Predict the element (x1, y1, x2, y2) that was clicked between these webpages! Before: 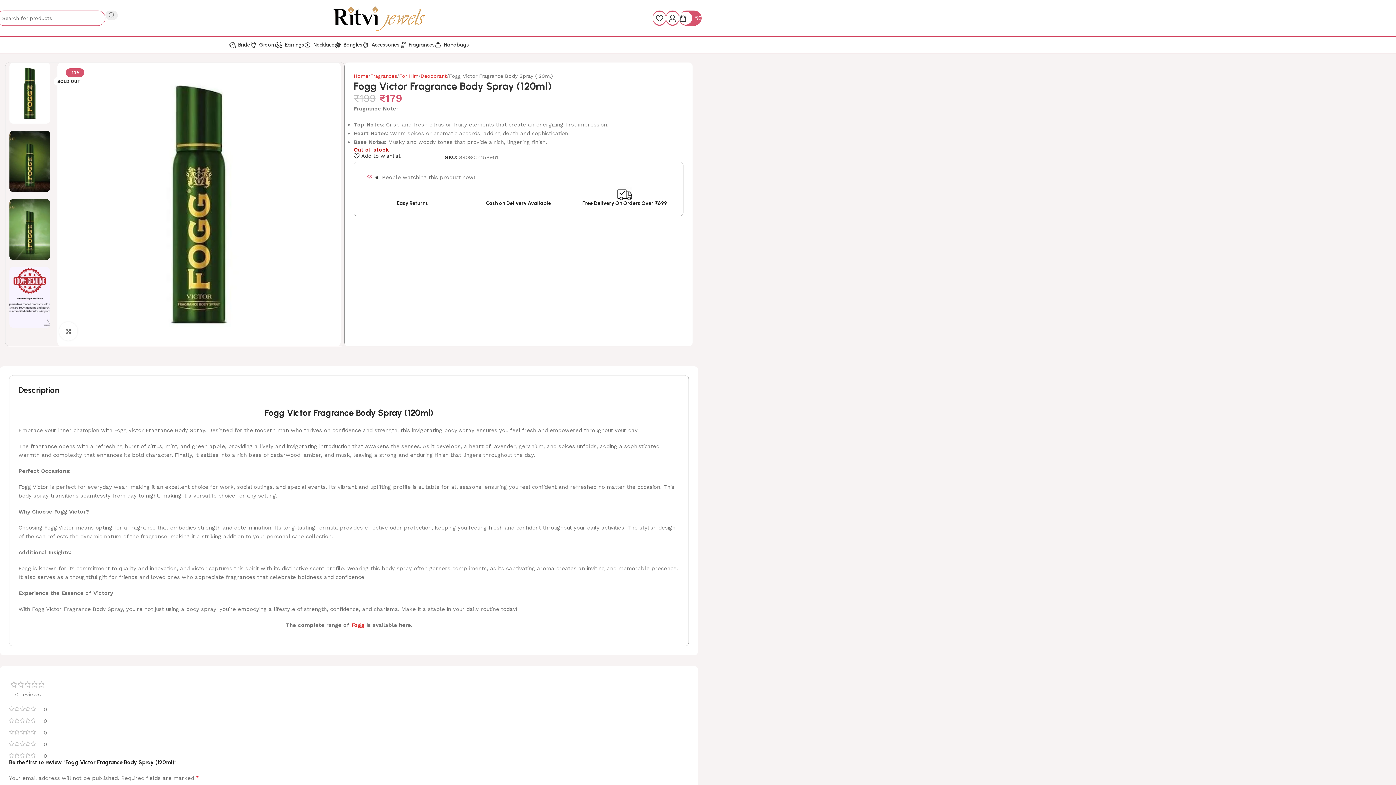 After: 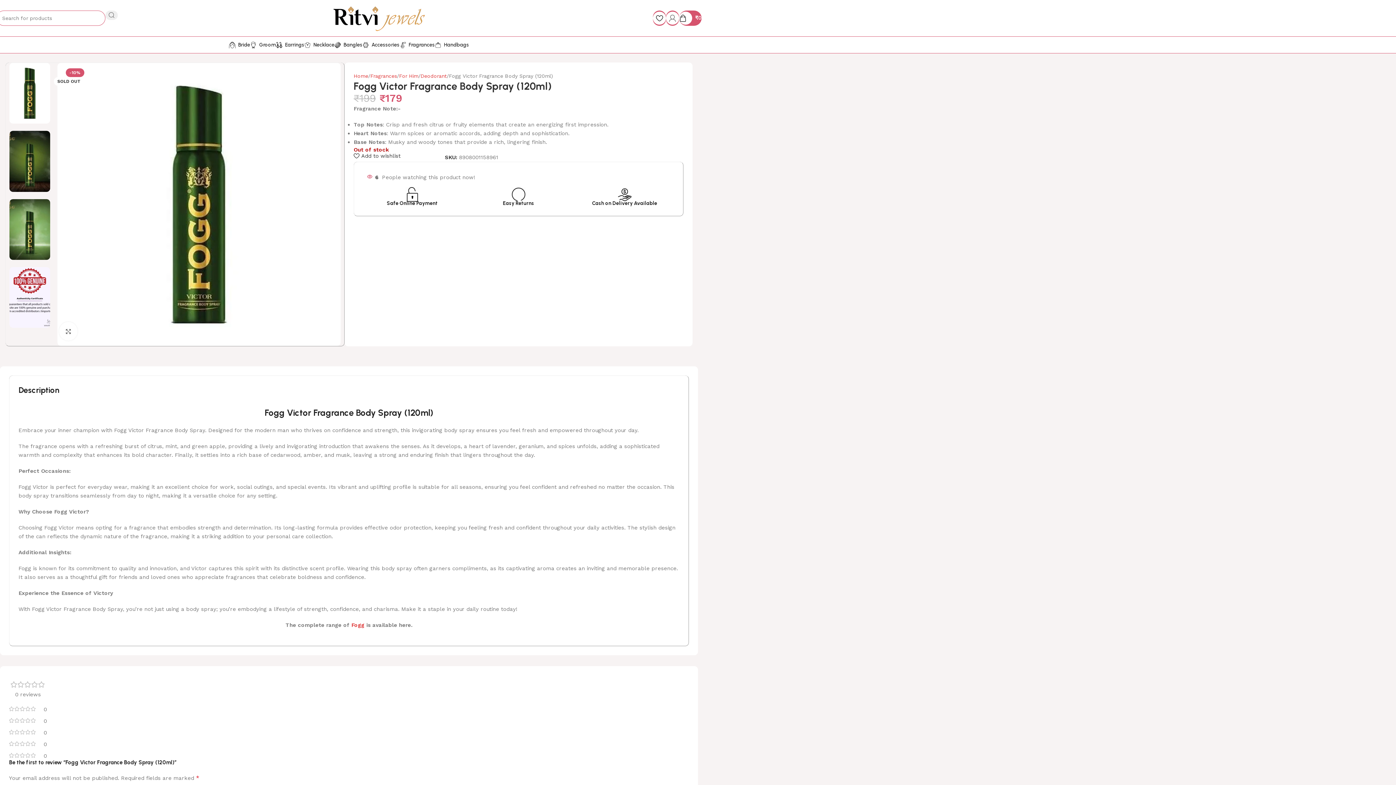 Action: bbox: (666, 10, 679, 25)